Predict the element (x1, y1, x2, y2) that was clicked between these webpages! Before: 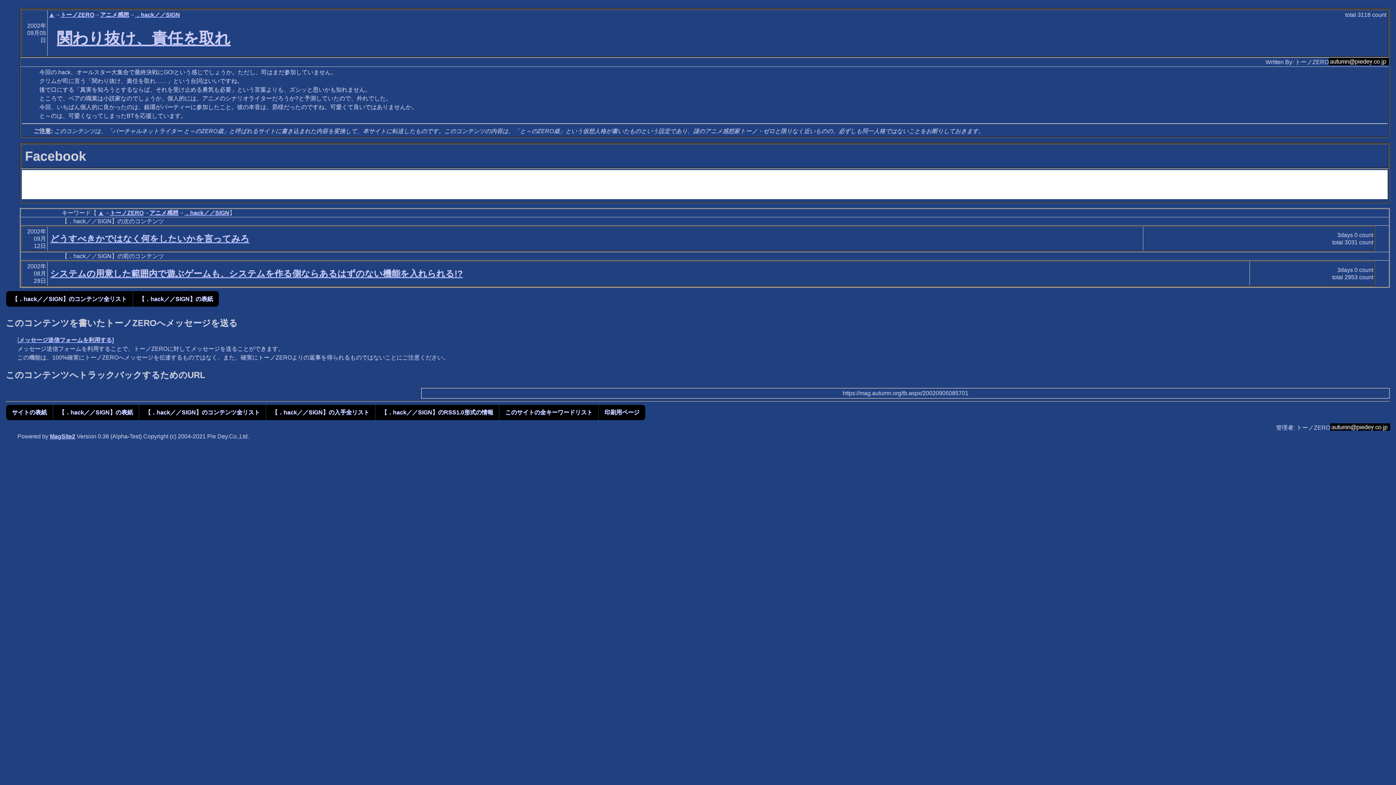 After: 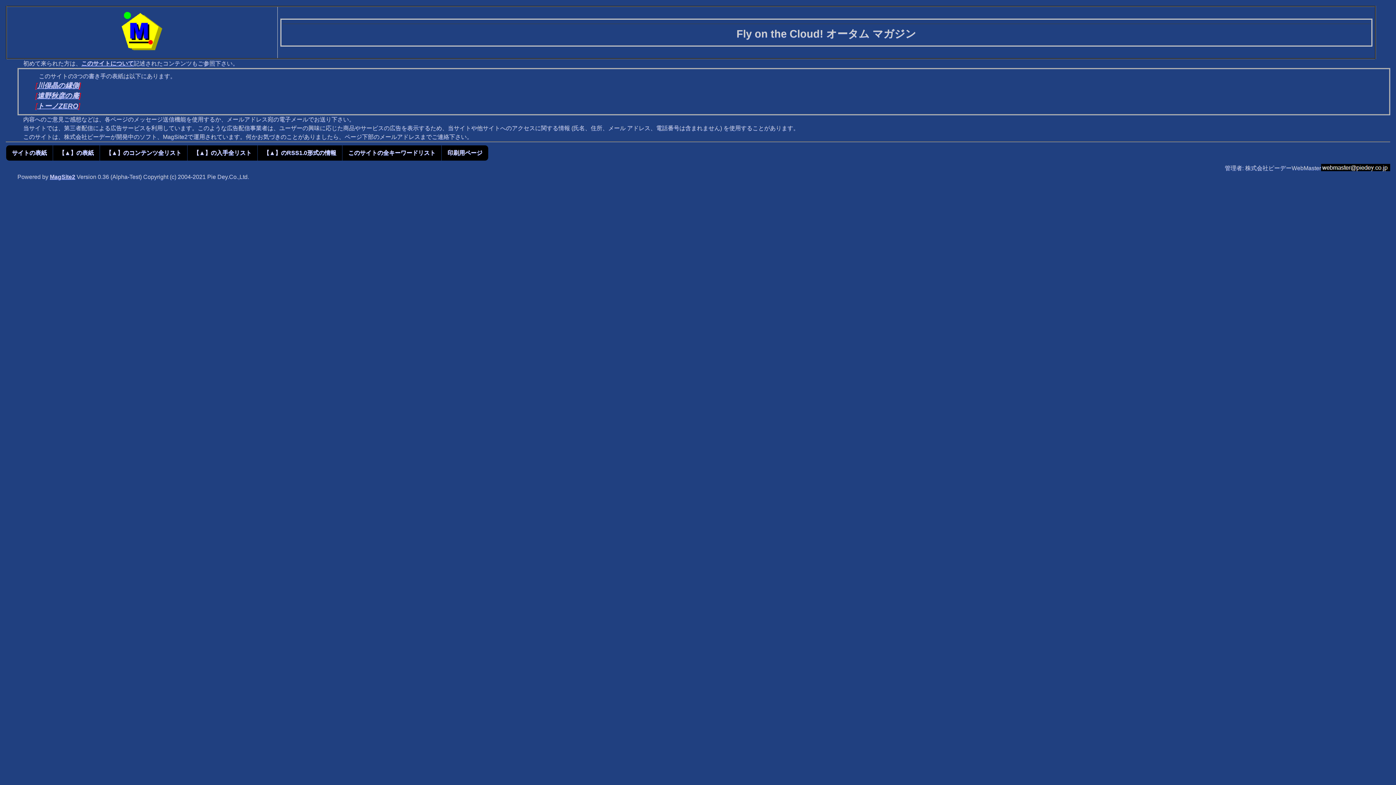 Action: bbox: (98, 209, 104, 216) label: ▲